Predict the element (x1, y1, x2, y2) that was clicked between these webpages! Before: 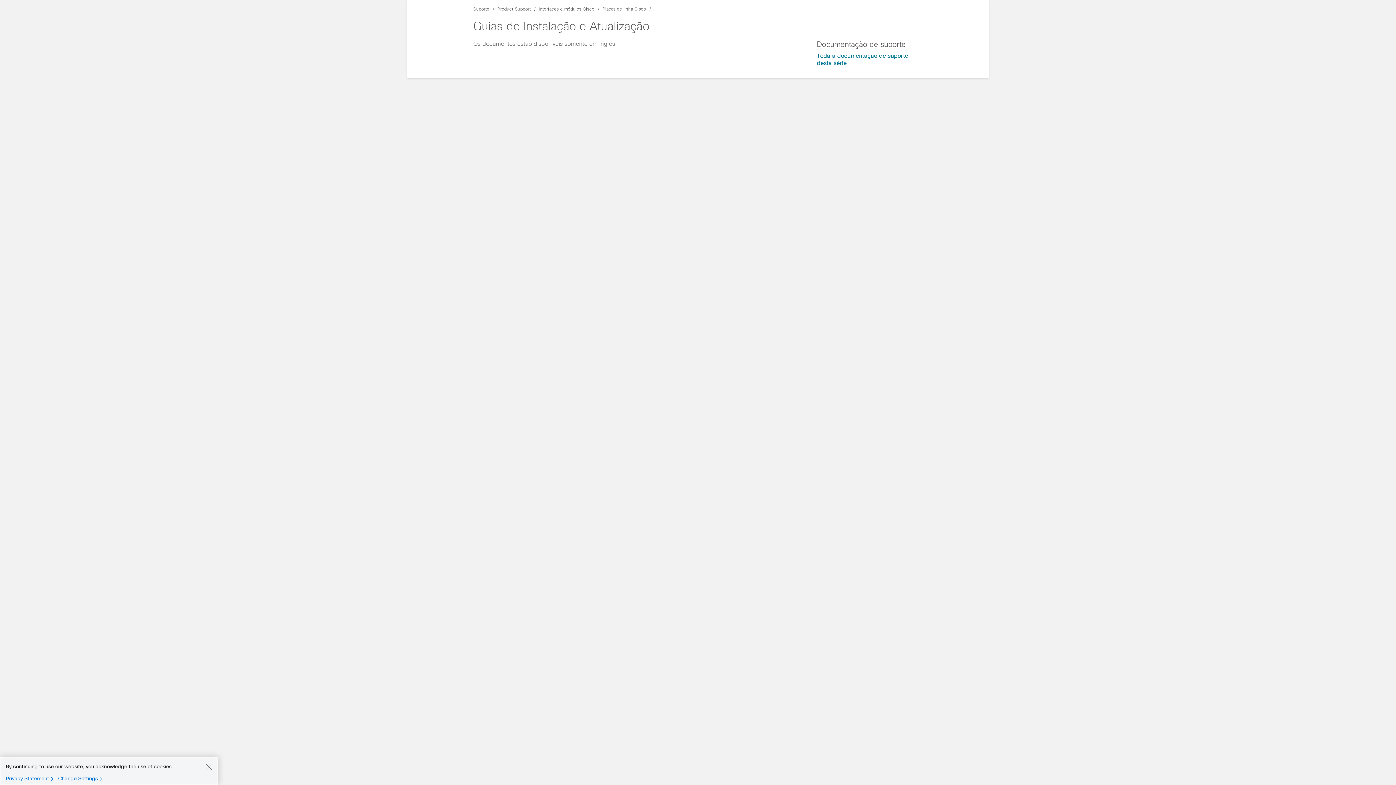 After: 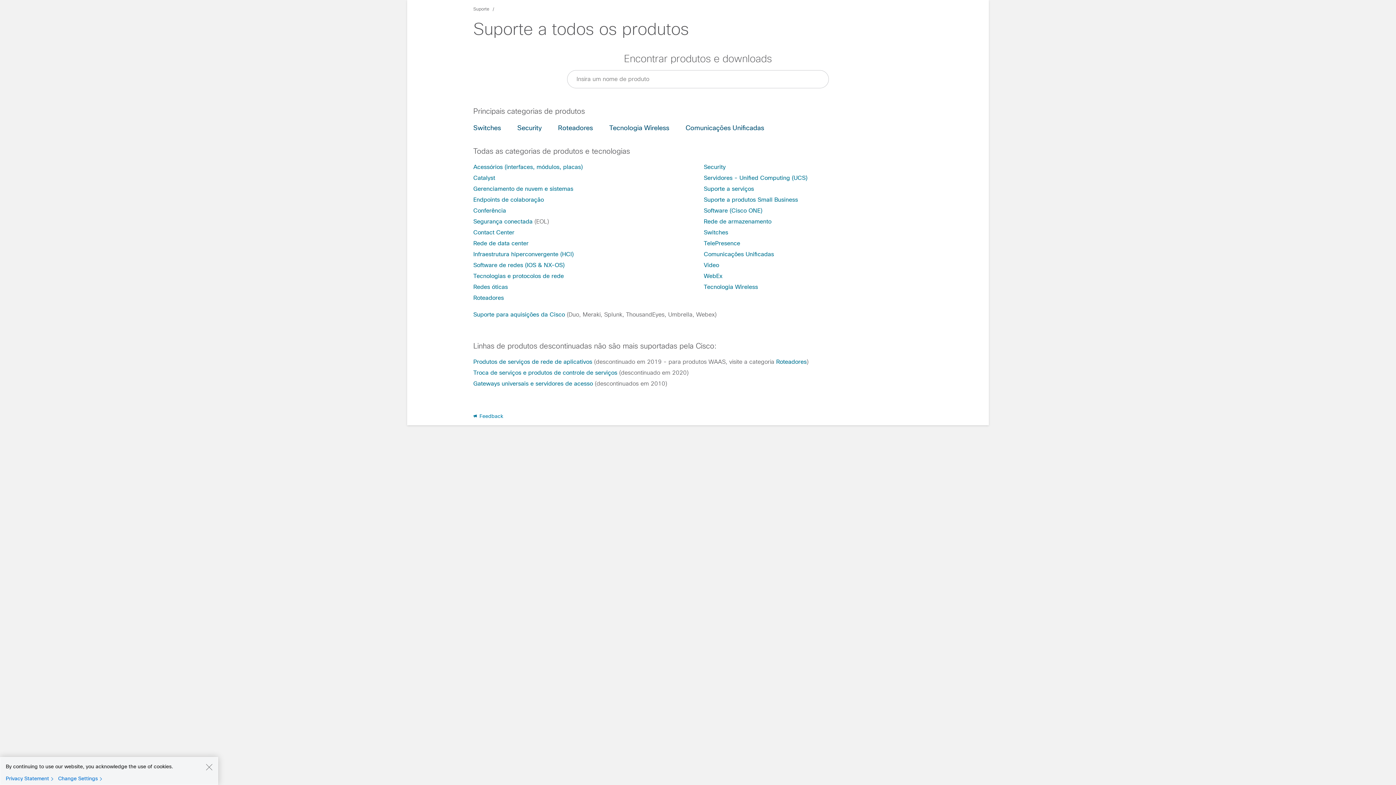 Action: label: Product Support bbox: (497, 6, 530, 11)